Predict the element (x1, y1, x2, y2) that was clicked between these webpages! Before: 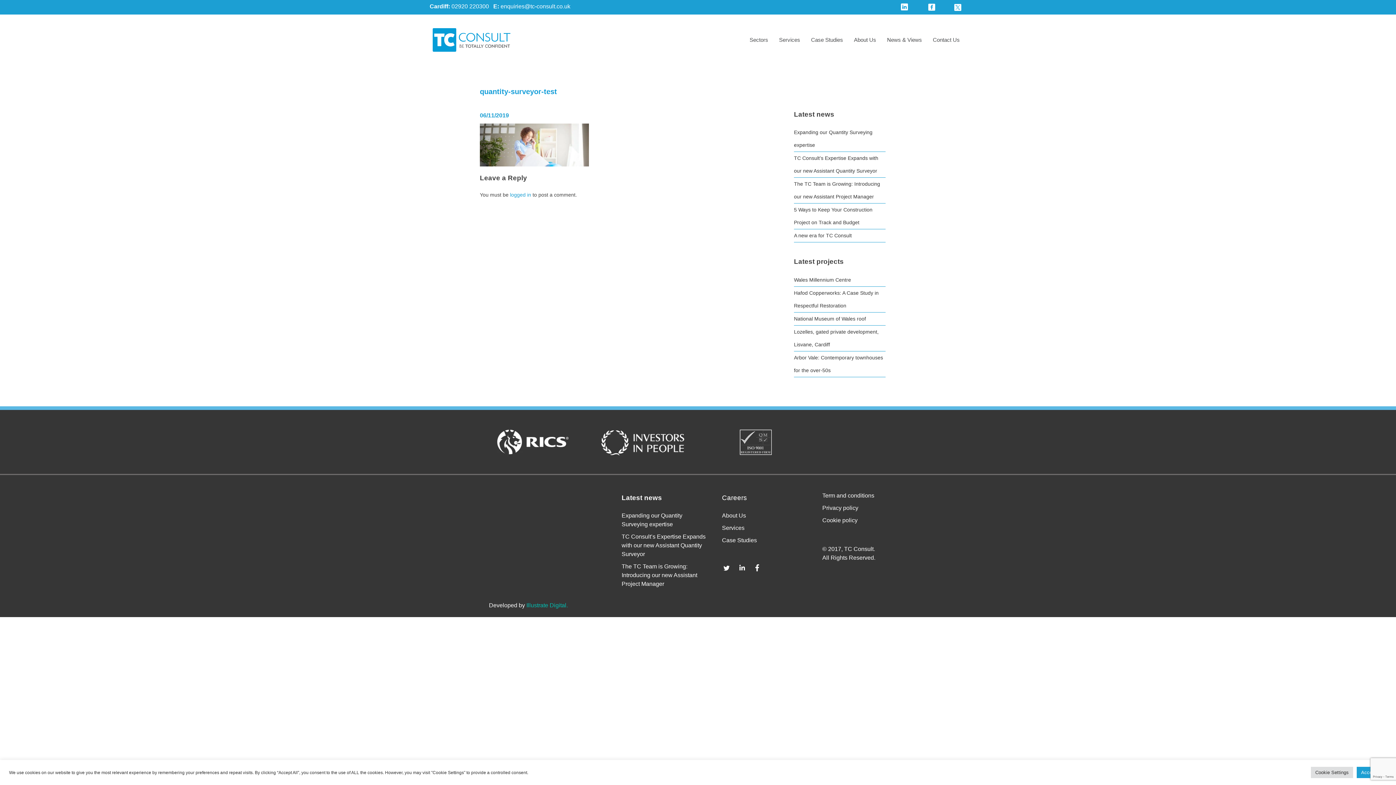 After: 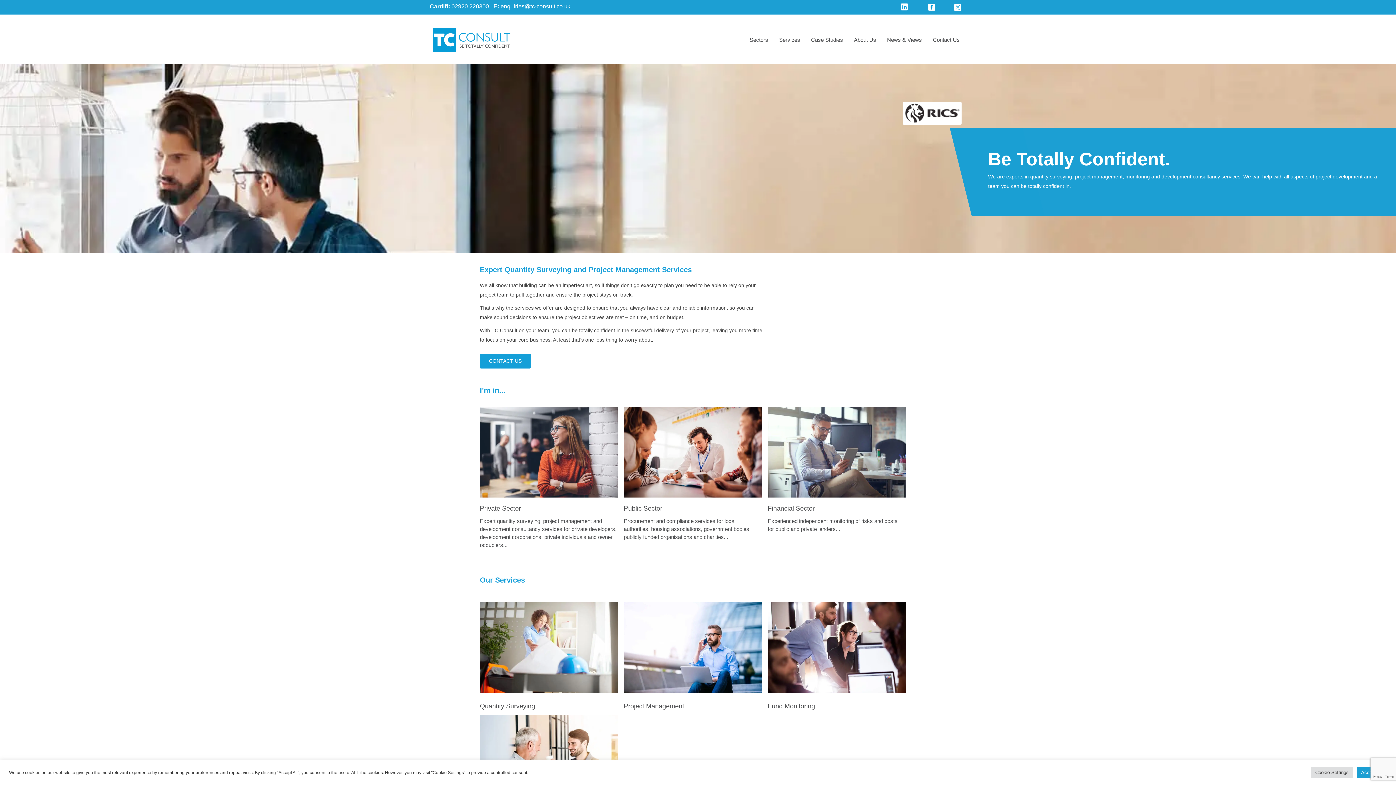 Action: bbox: (425, 51, 514, 57)